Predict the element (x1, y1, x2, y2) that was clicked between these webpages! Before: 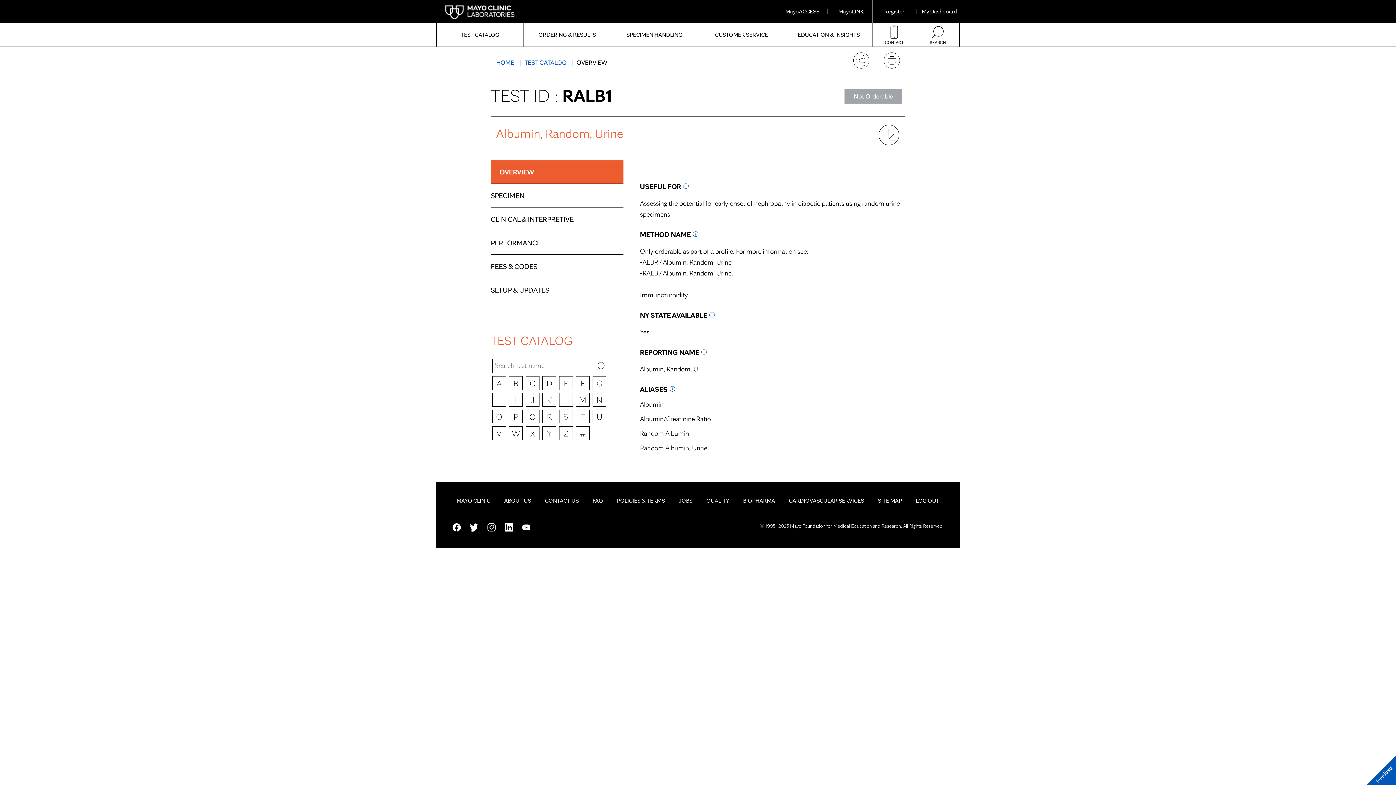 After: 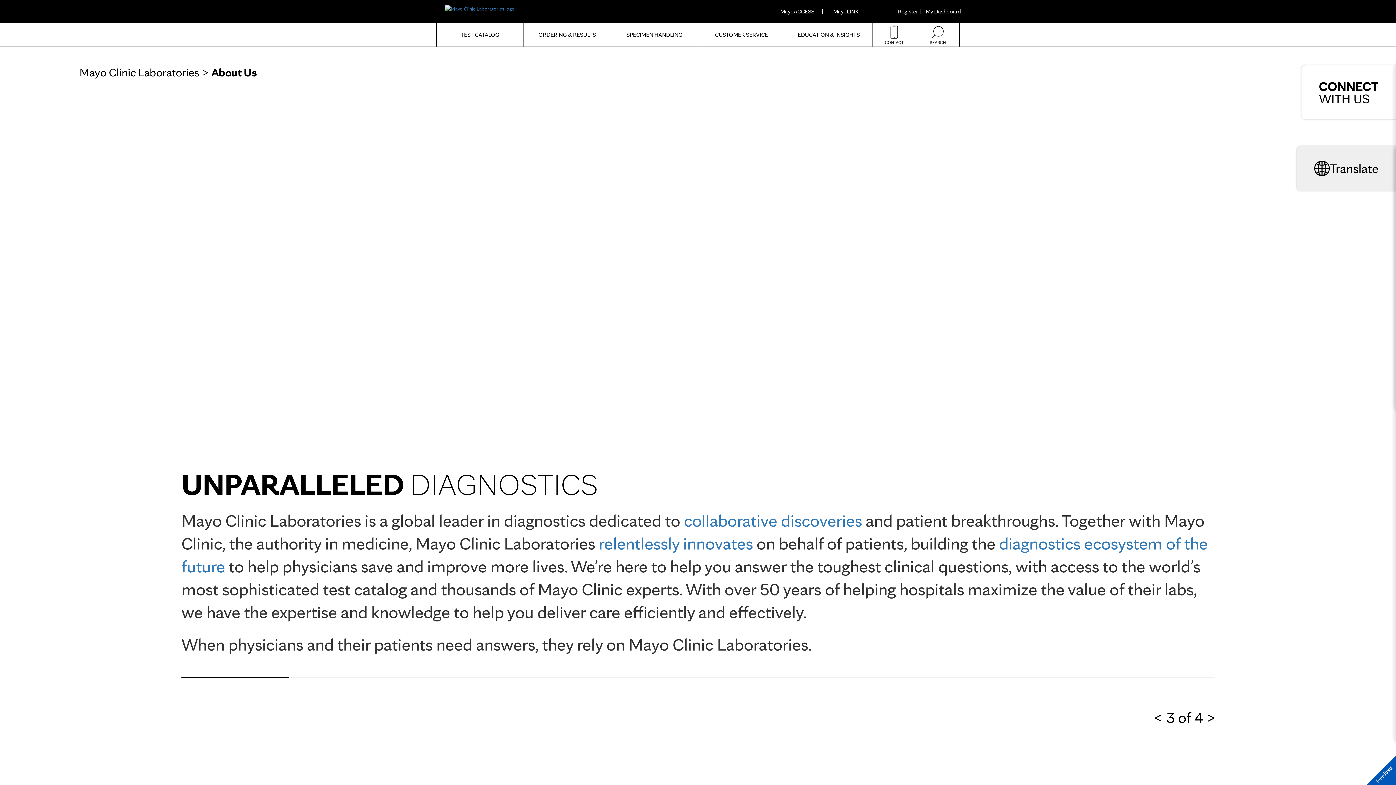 Action: bbox: (504, 497, 531, 504) label: ABOUT US